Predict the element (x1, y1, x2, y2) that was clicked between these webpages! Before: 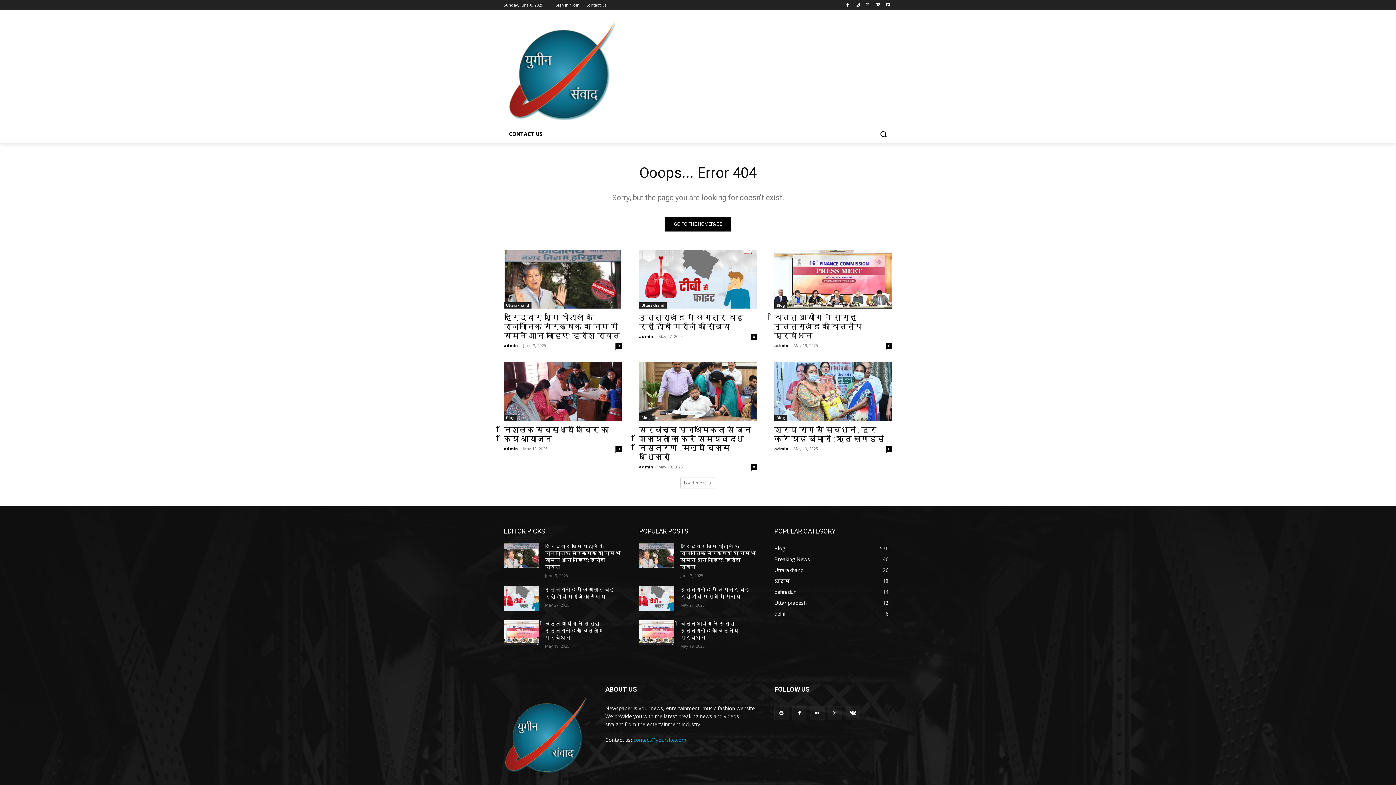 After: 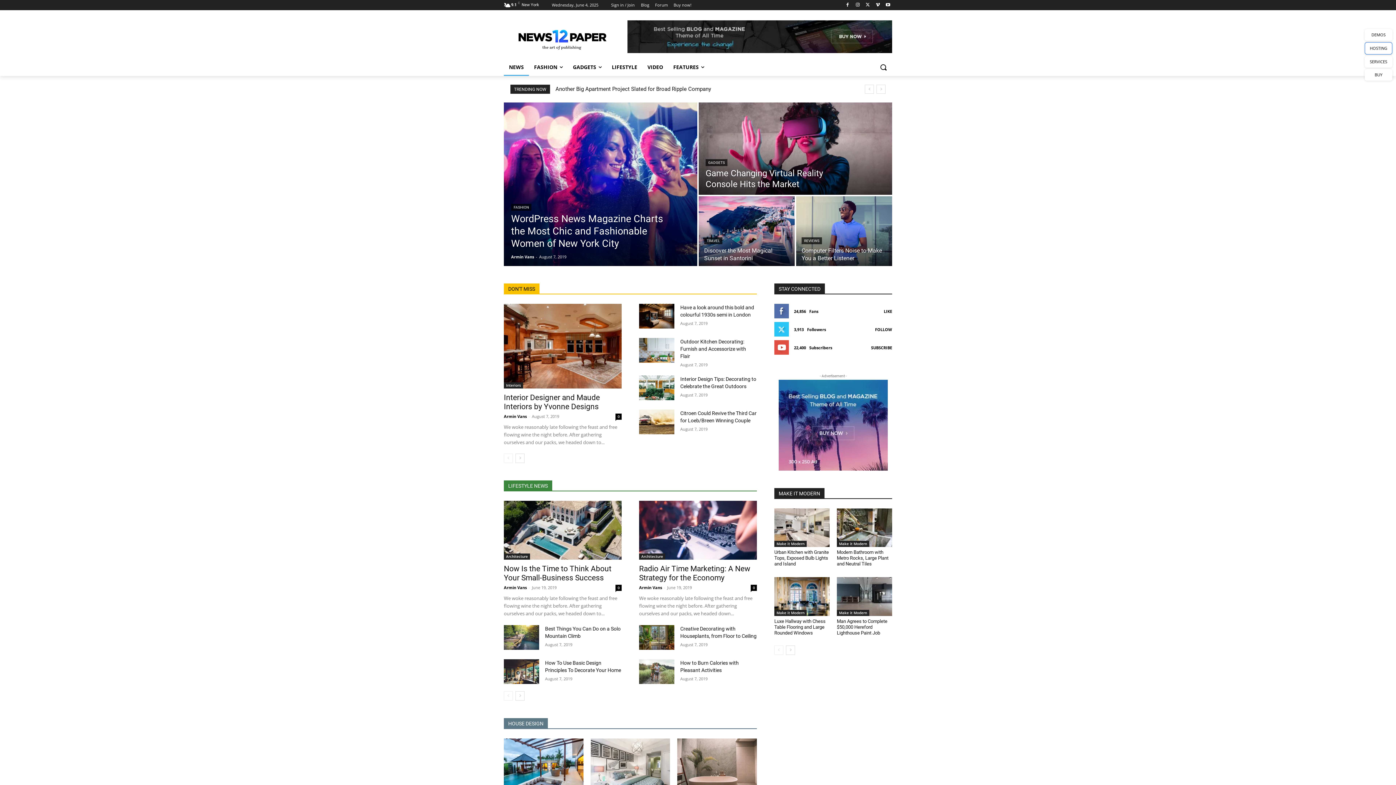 Action: label: GO TO THE HOMEPAGE bbox: (665, 216, 731, 231)